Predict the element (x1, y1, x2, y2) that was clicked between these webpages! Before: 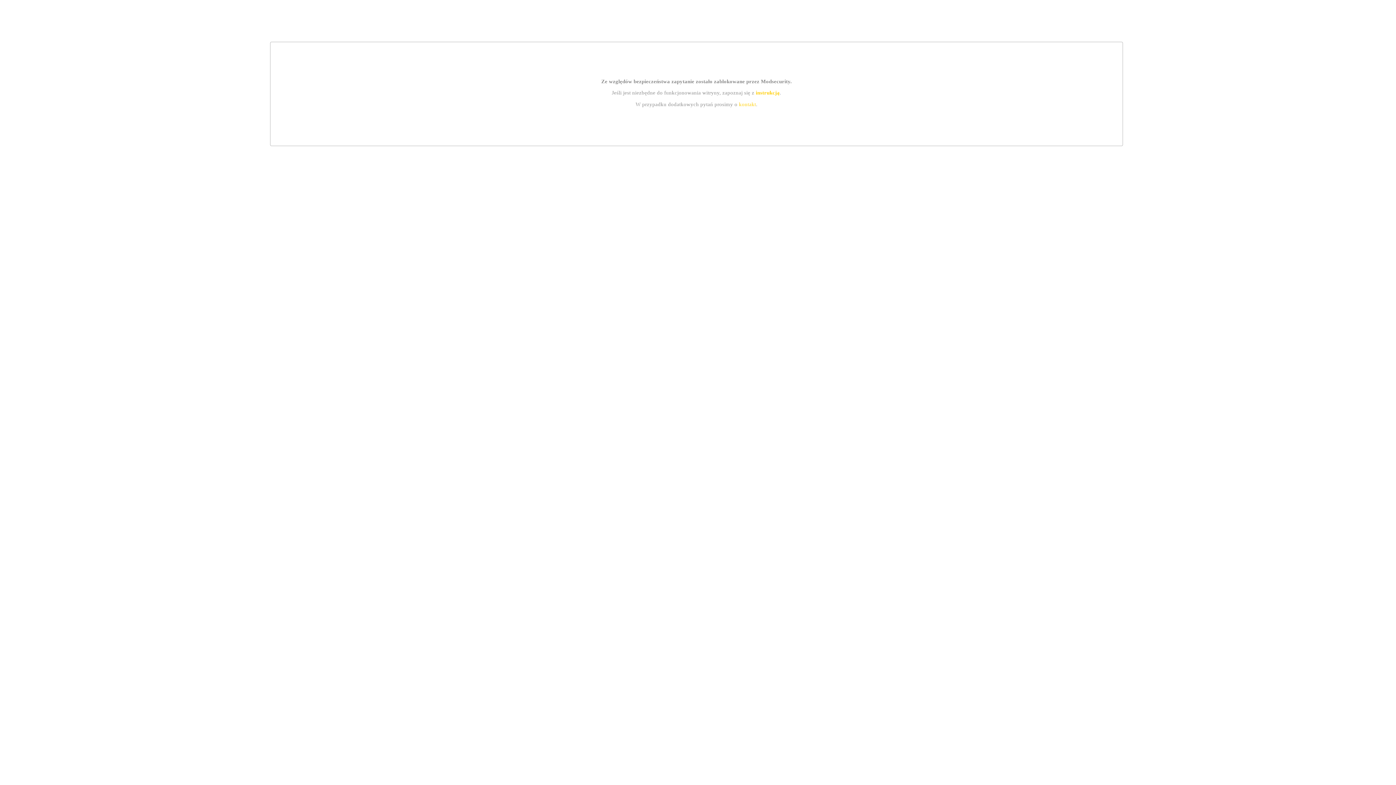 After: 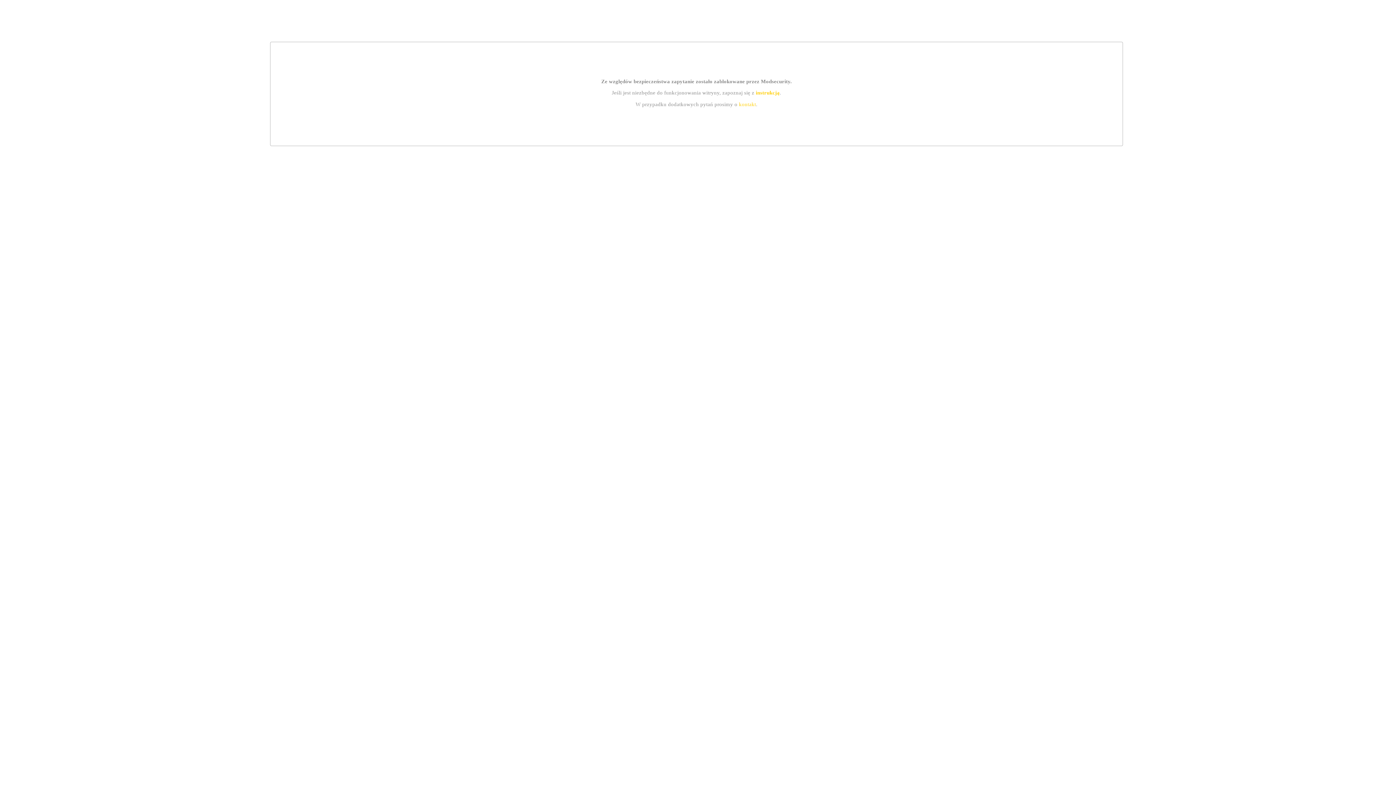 Action: label: instrukcją bbox: (755, 89, 779, 95)